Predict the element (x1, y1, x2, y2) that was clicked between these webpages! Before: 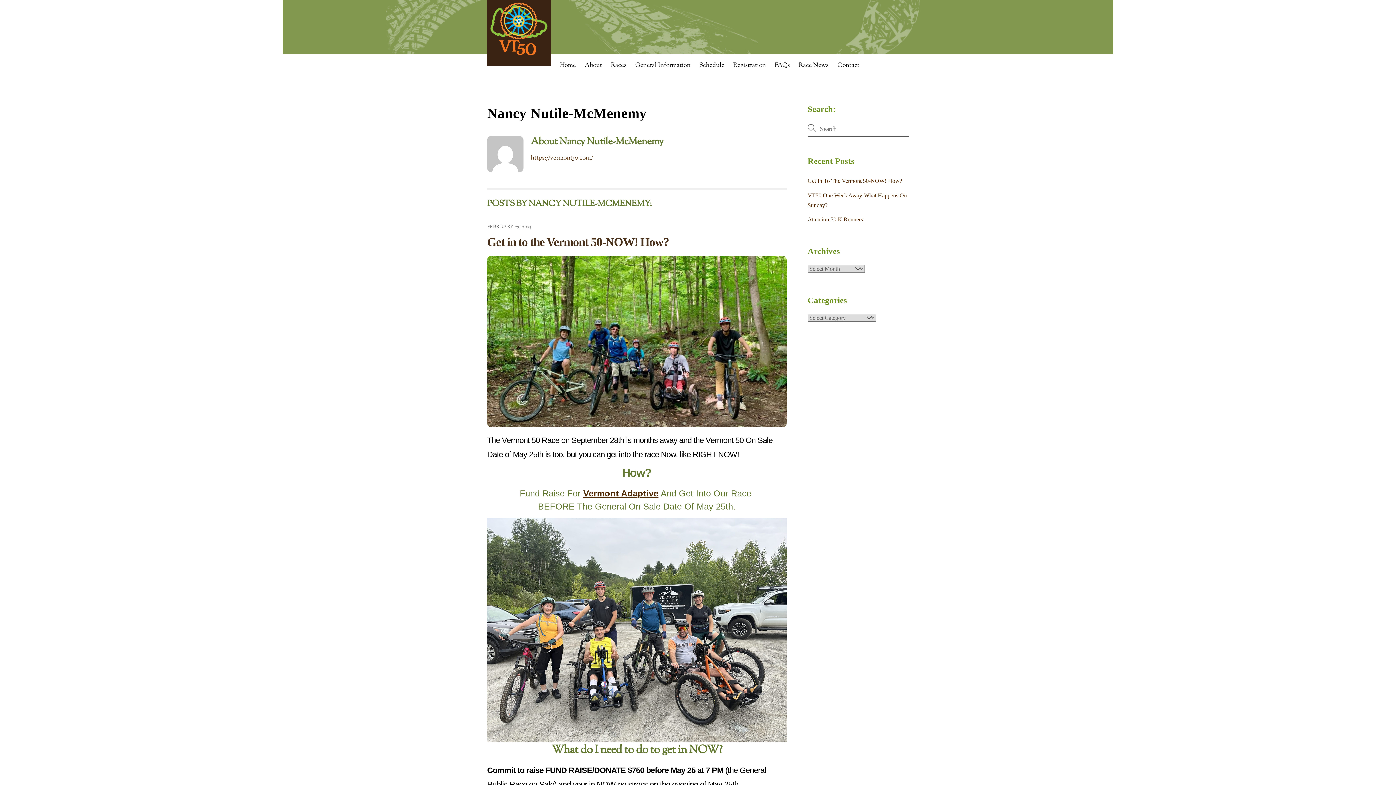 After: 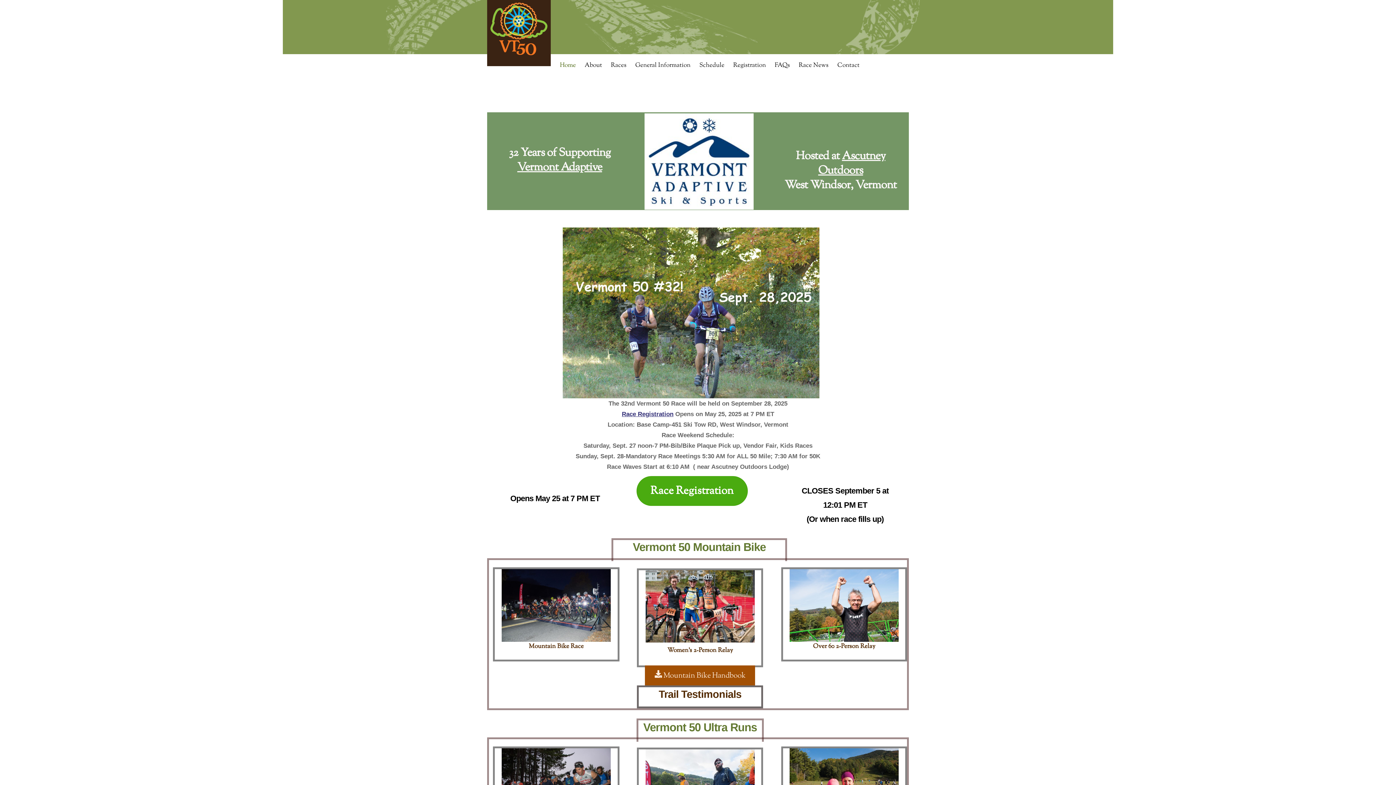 Action: bbox: (487, 56, 550, 71)